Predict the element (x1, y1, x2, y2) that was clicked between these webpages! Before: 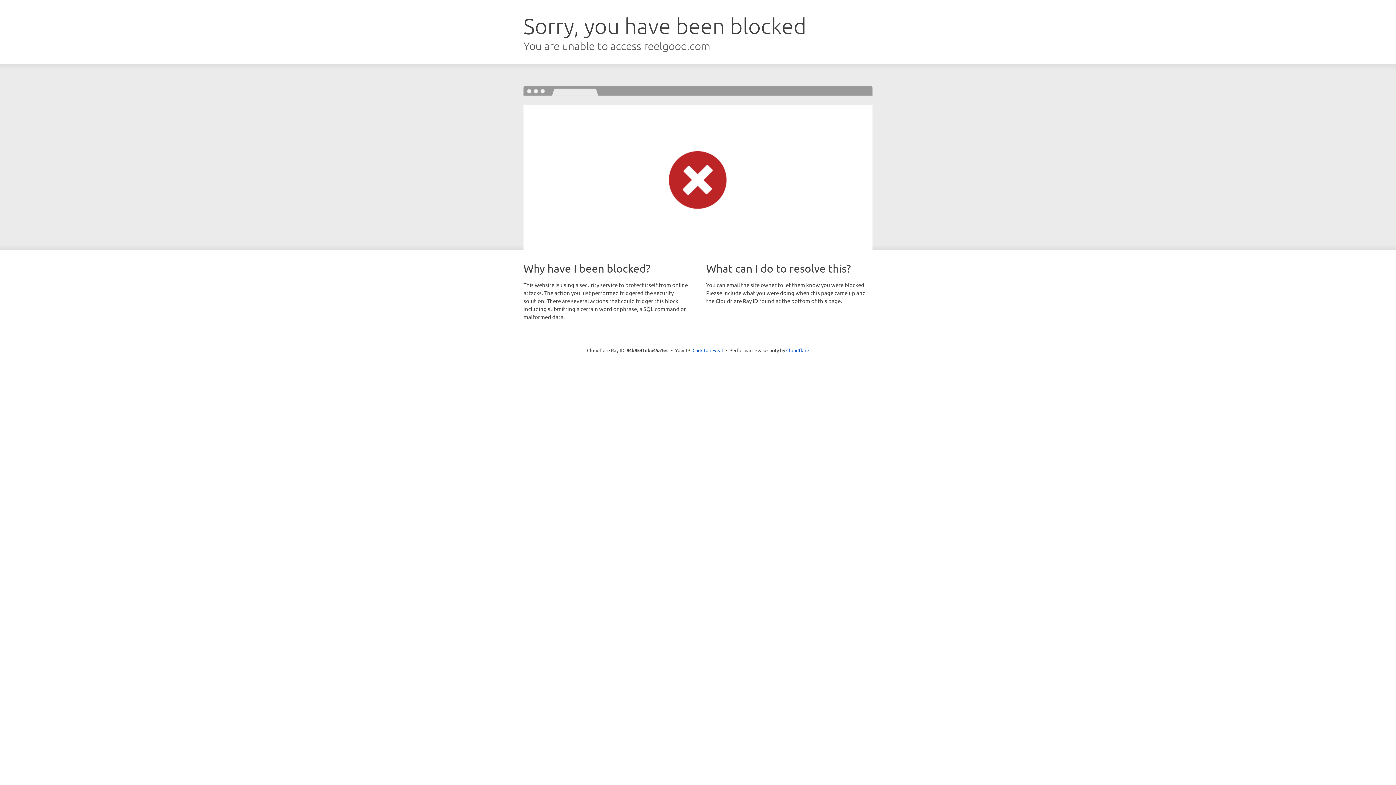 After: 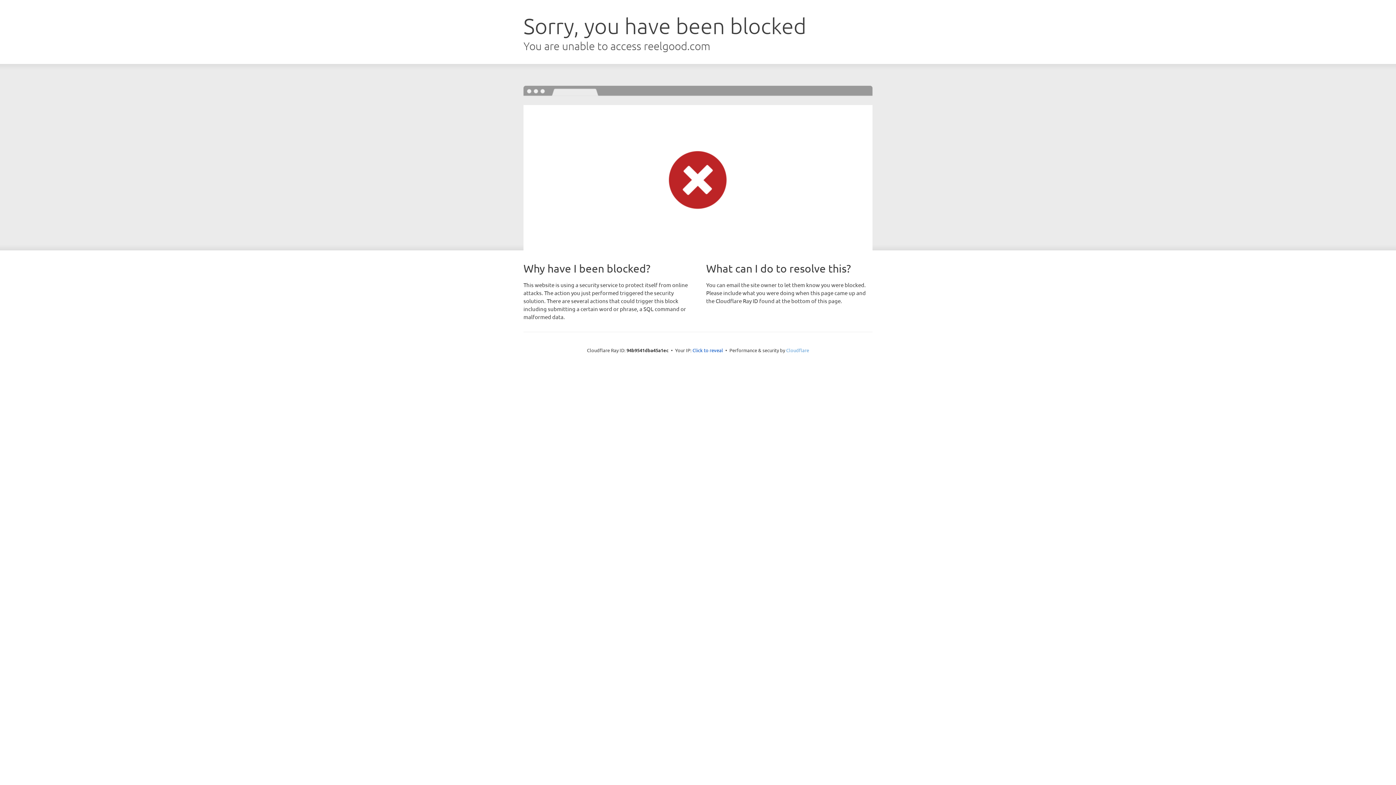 Action: bbox: (786, 347, 809, 353) label: Cloudflare